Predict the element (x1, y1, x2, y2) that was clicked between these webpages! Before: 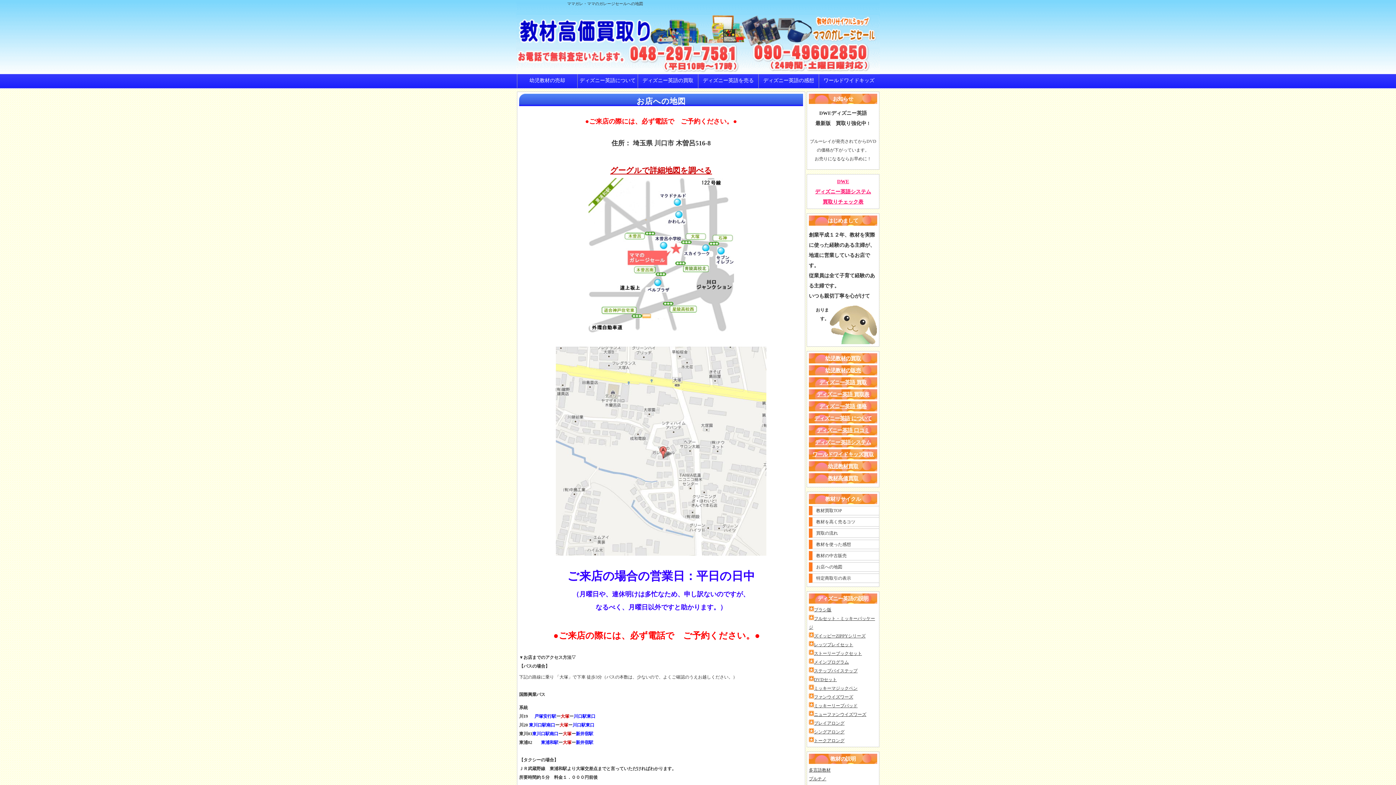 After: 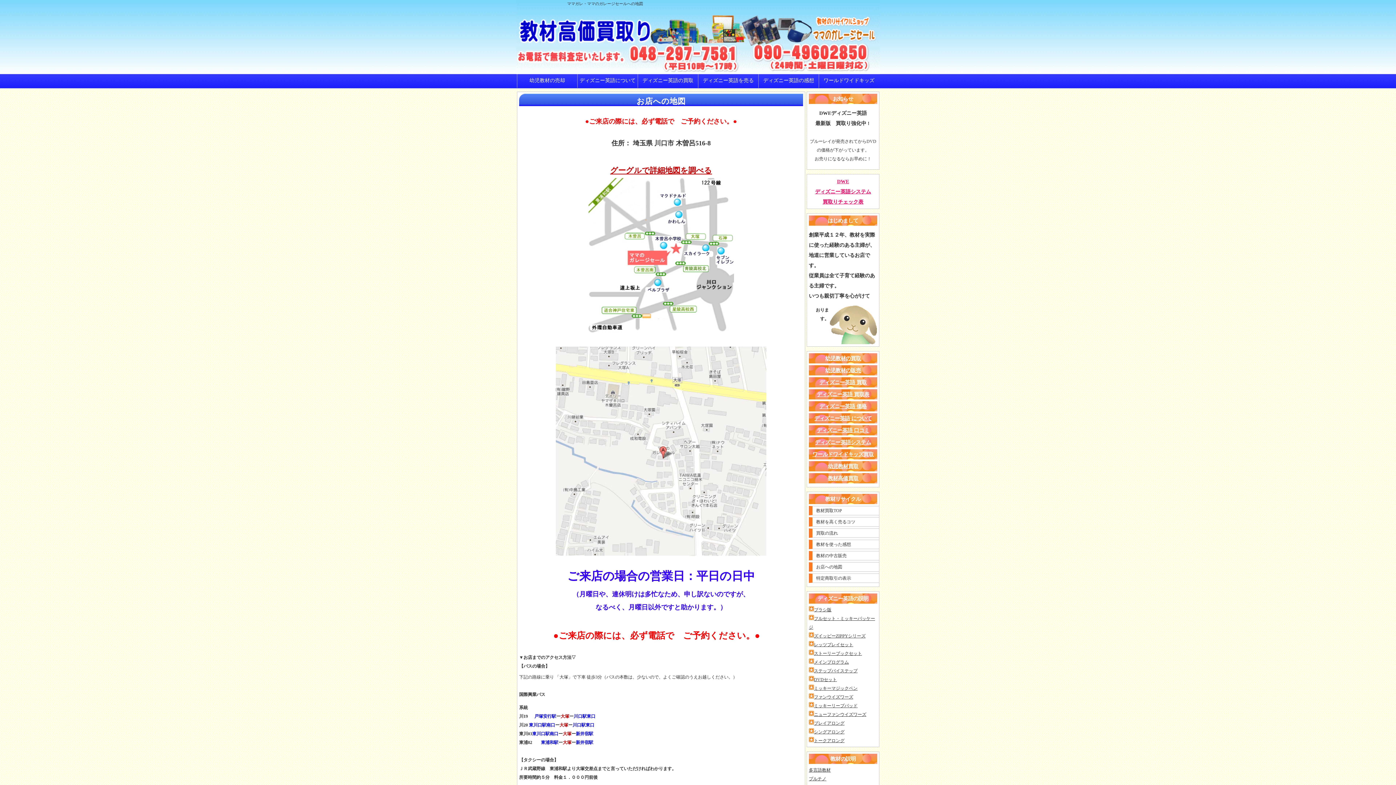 Action: bbox: (815, 439, 871, 445) label: ディズニー英語システム